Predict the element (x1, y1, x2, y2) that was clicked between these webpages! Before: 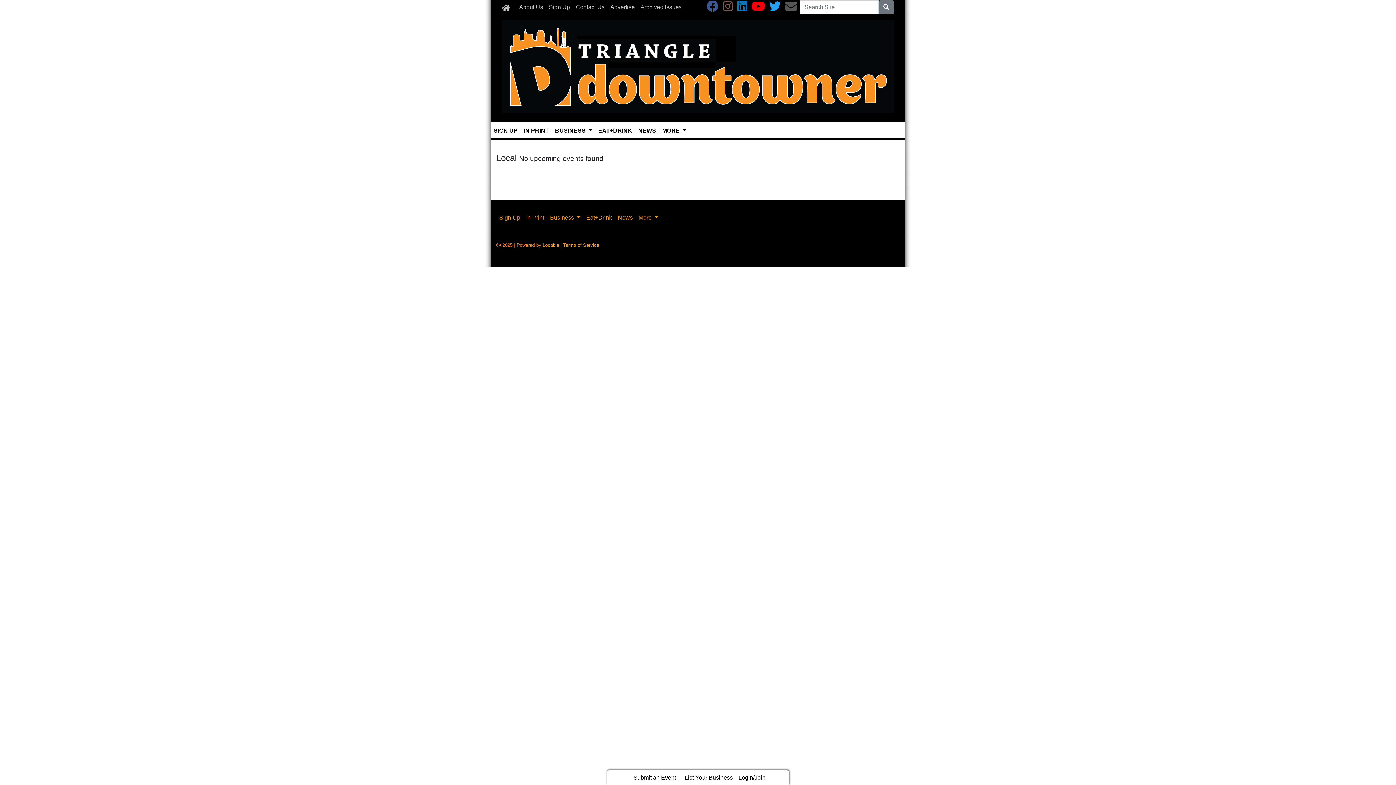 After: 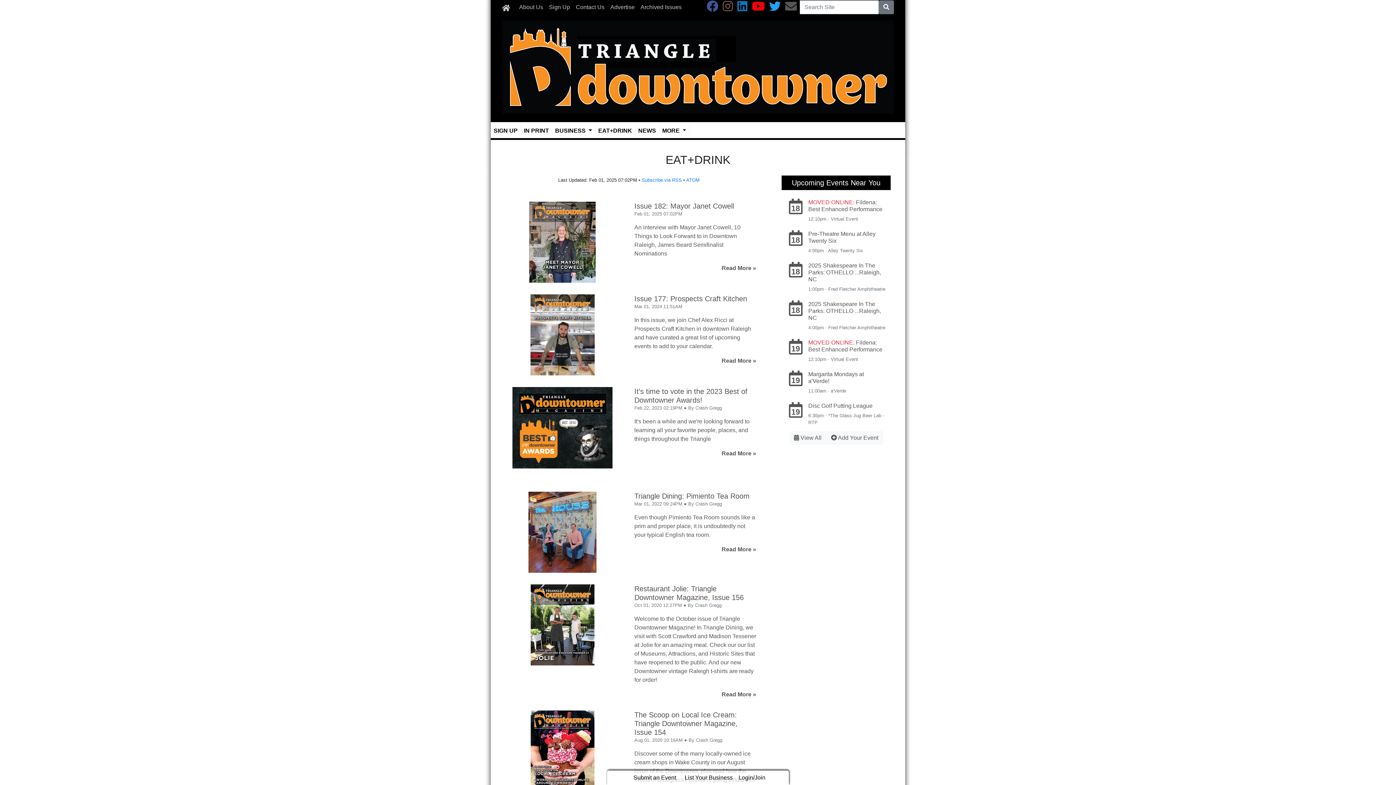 Action: bbox: (583, 210, 615, 225) label: Eat+Drink